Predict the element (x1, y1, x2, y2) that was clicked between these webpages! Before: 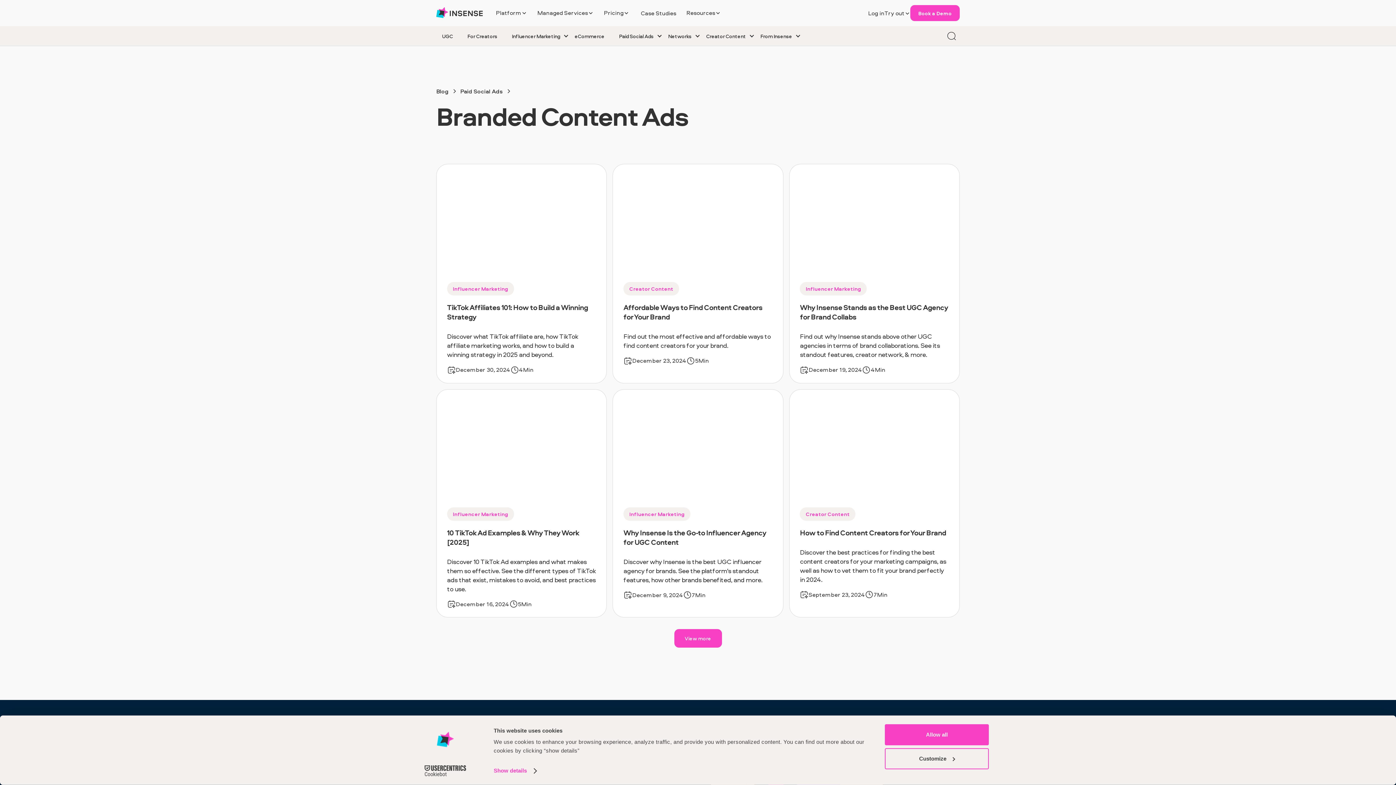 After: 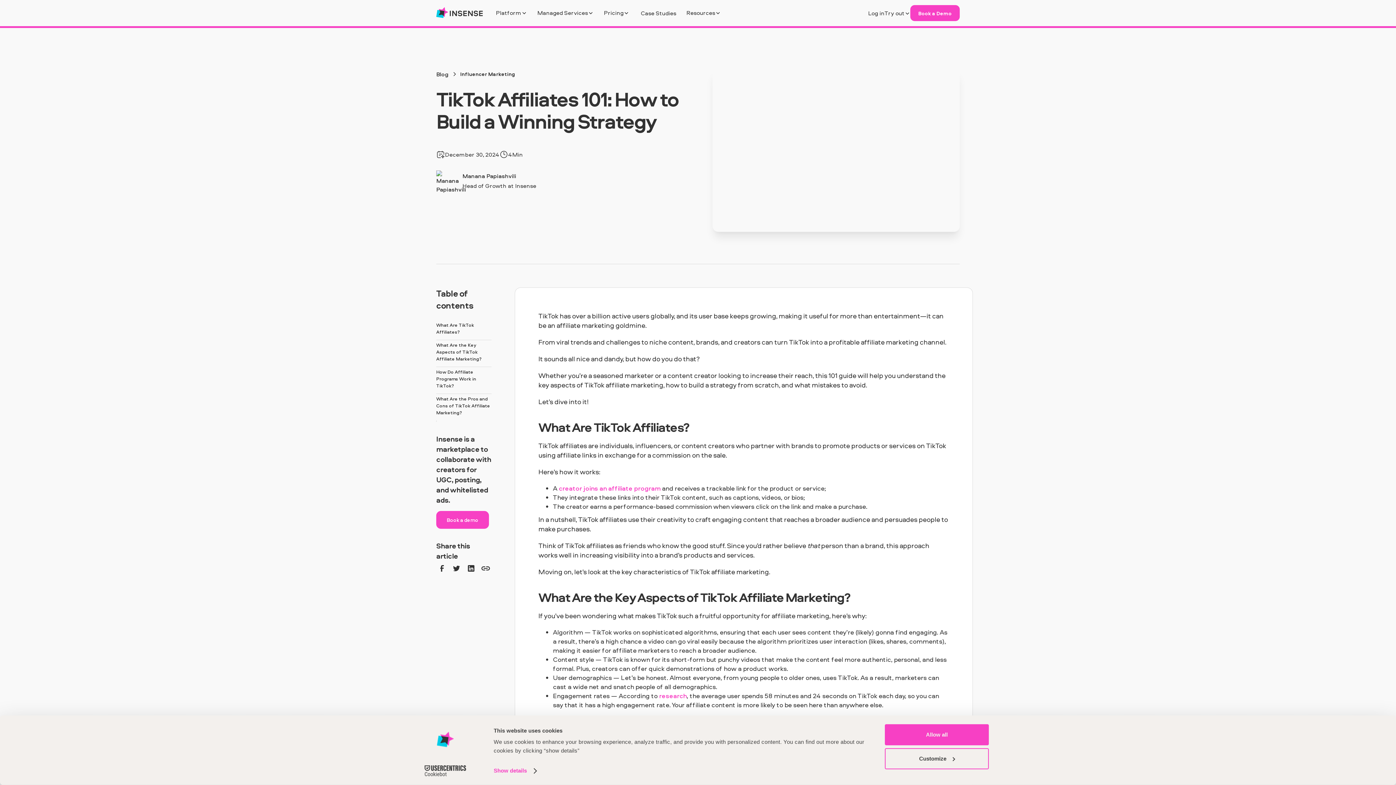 Action: label: TikTok Affiliates 101: How to Build a Winning Strategy bbox: (447, 295, 596, 329)